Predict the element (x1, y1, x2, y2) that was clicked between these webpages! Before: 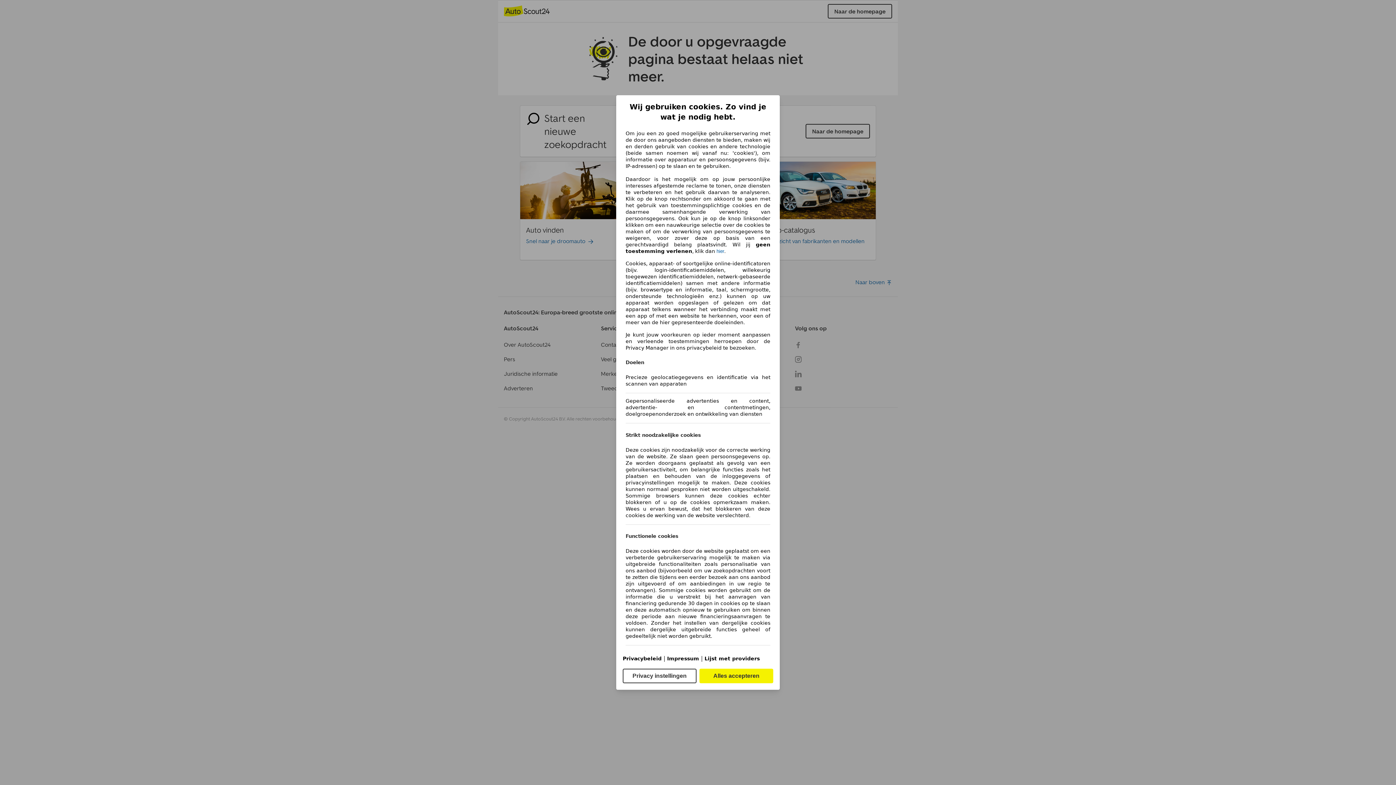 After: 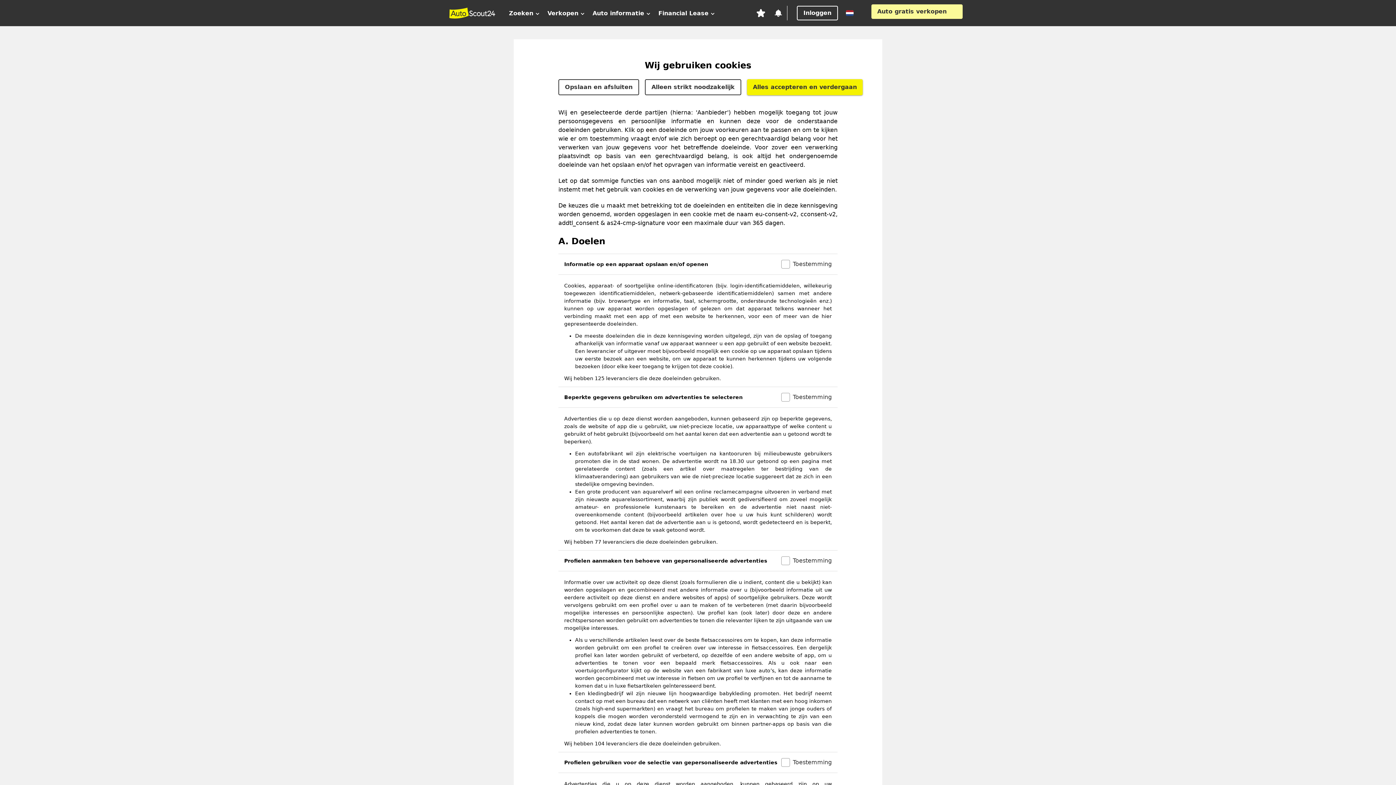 Action: bbox: (622, 669, 696, 683) label: Privacy instellingen